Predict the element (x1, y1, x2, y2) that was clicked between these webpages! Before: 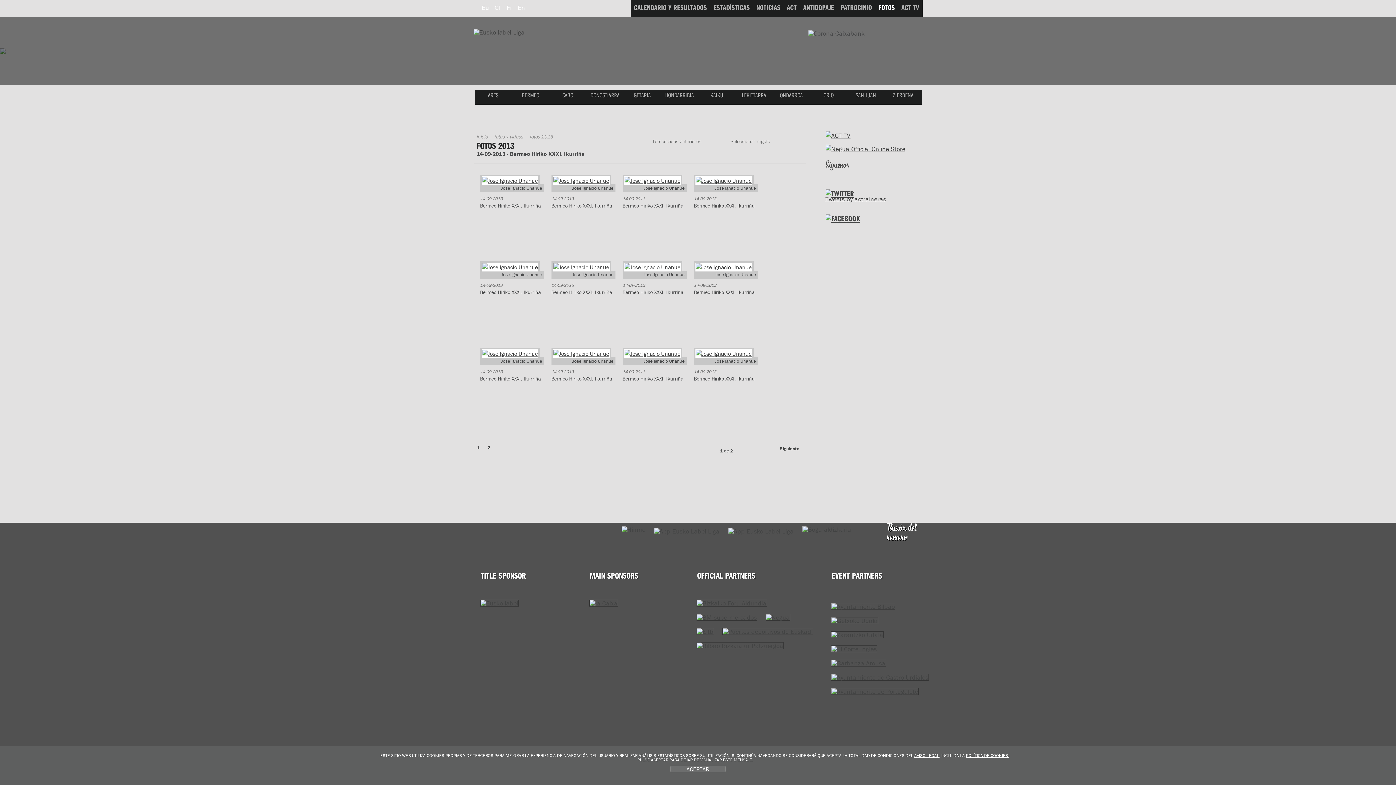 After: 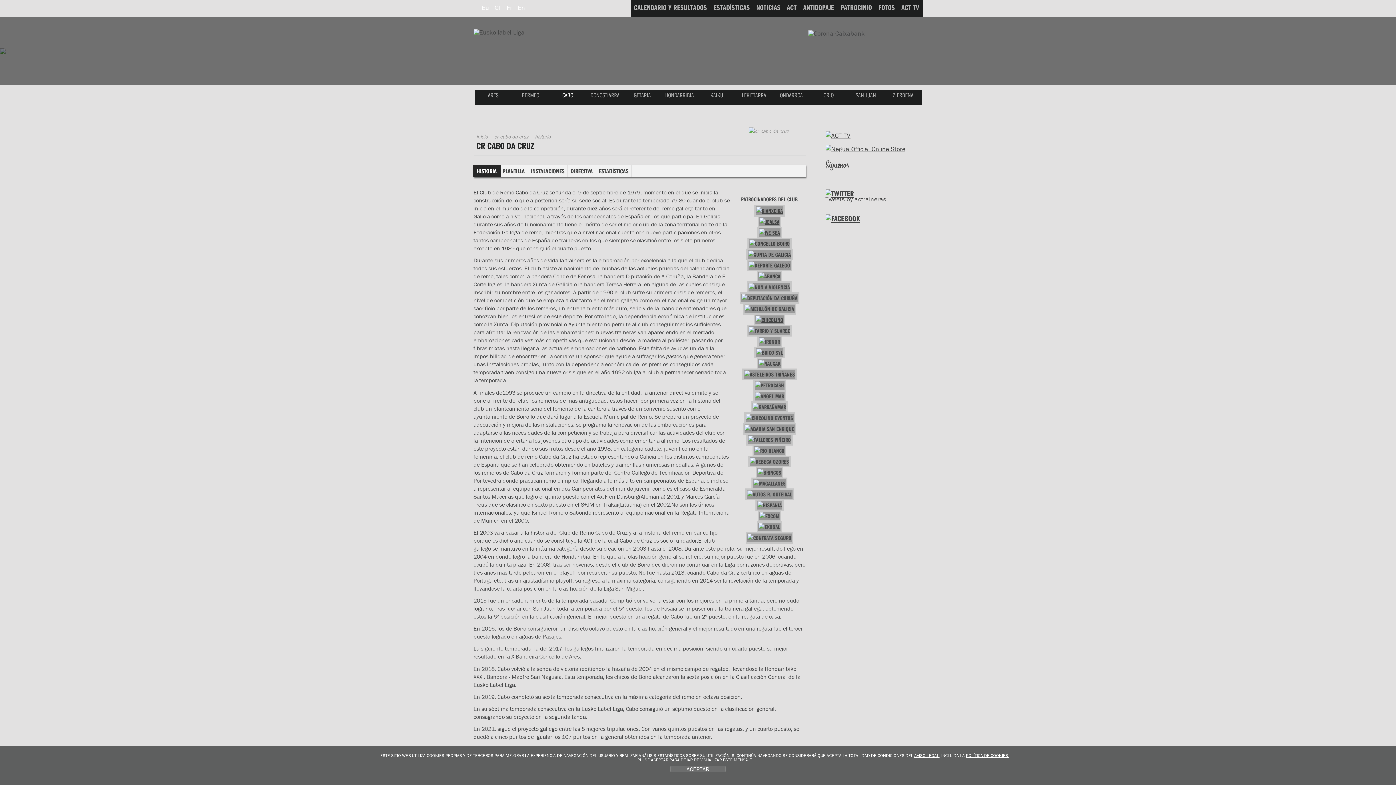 Action: bbox: (549, 89, 586, 104) label: CABO